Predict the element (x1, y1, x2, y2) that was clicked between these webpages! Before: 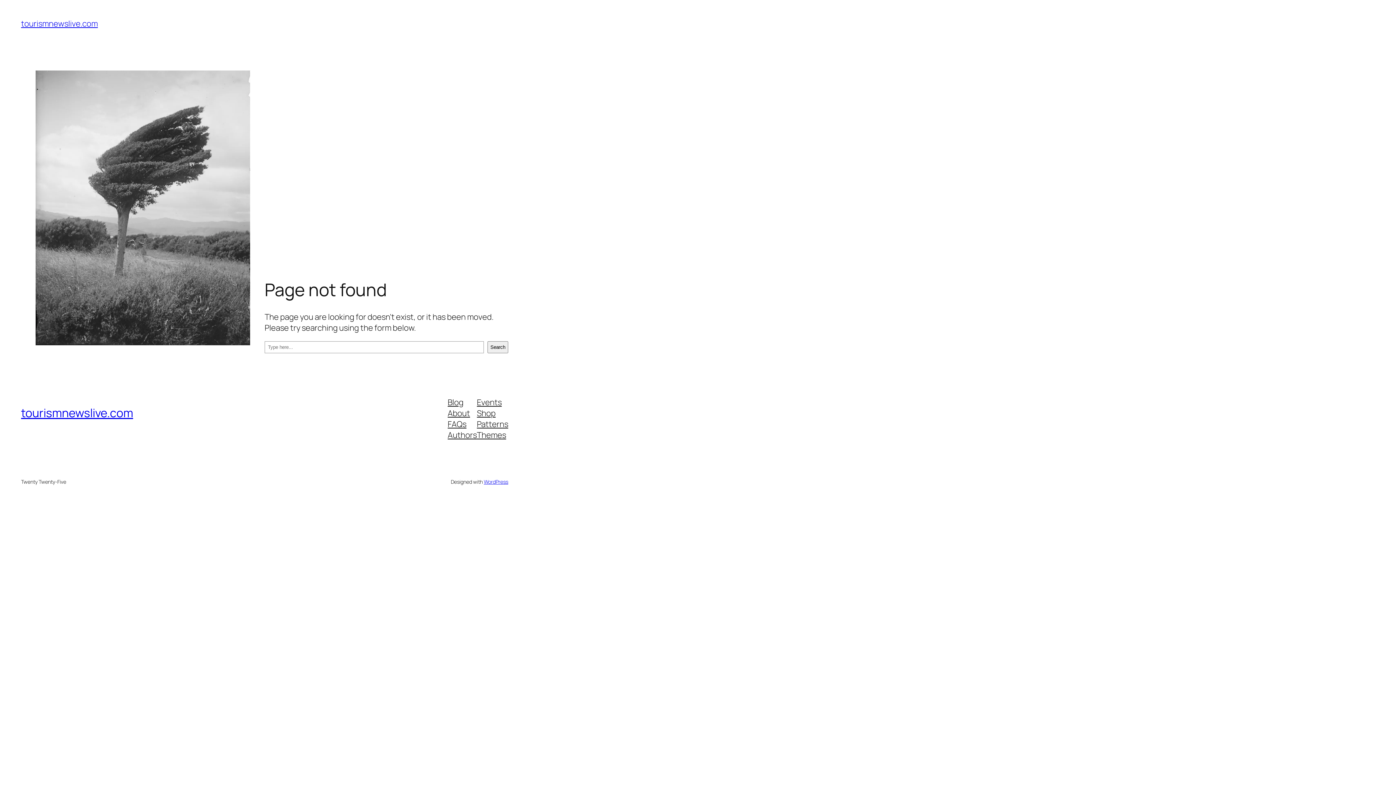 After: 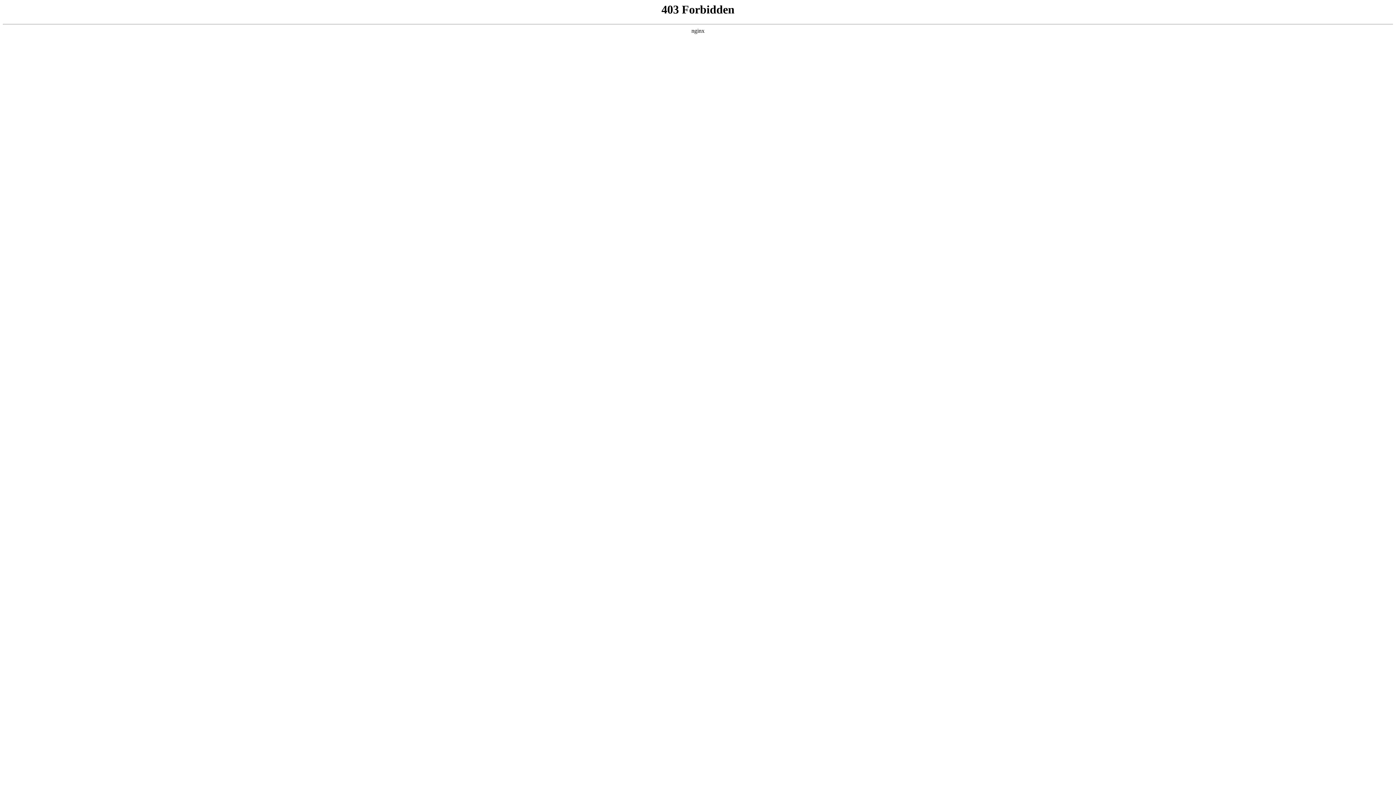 Action: label: WordPress bbox: (483, 478, 508, 485)